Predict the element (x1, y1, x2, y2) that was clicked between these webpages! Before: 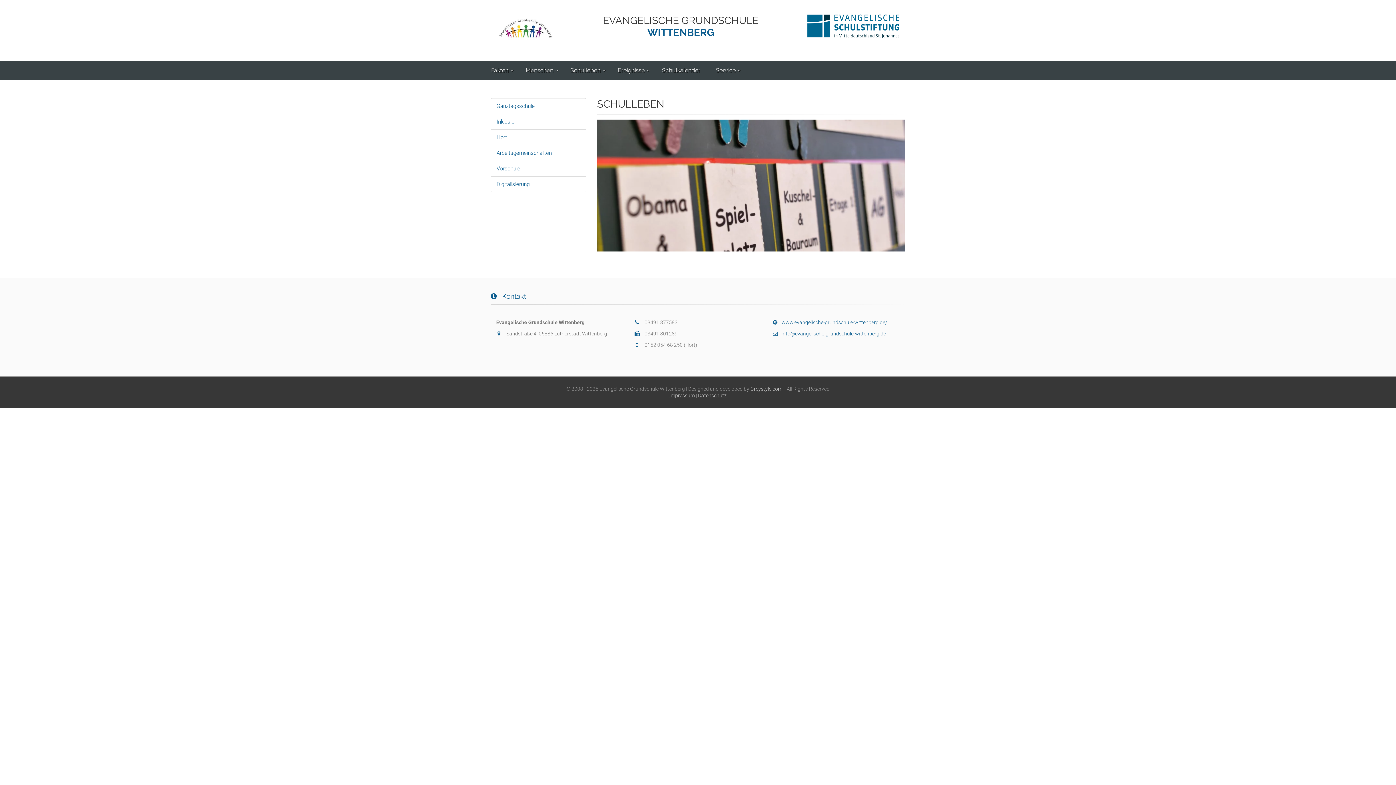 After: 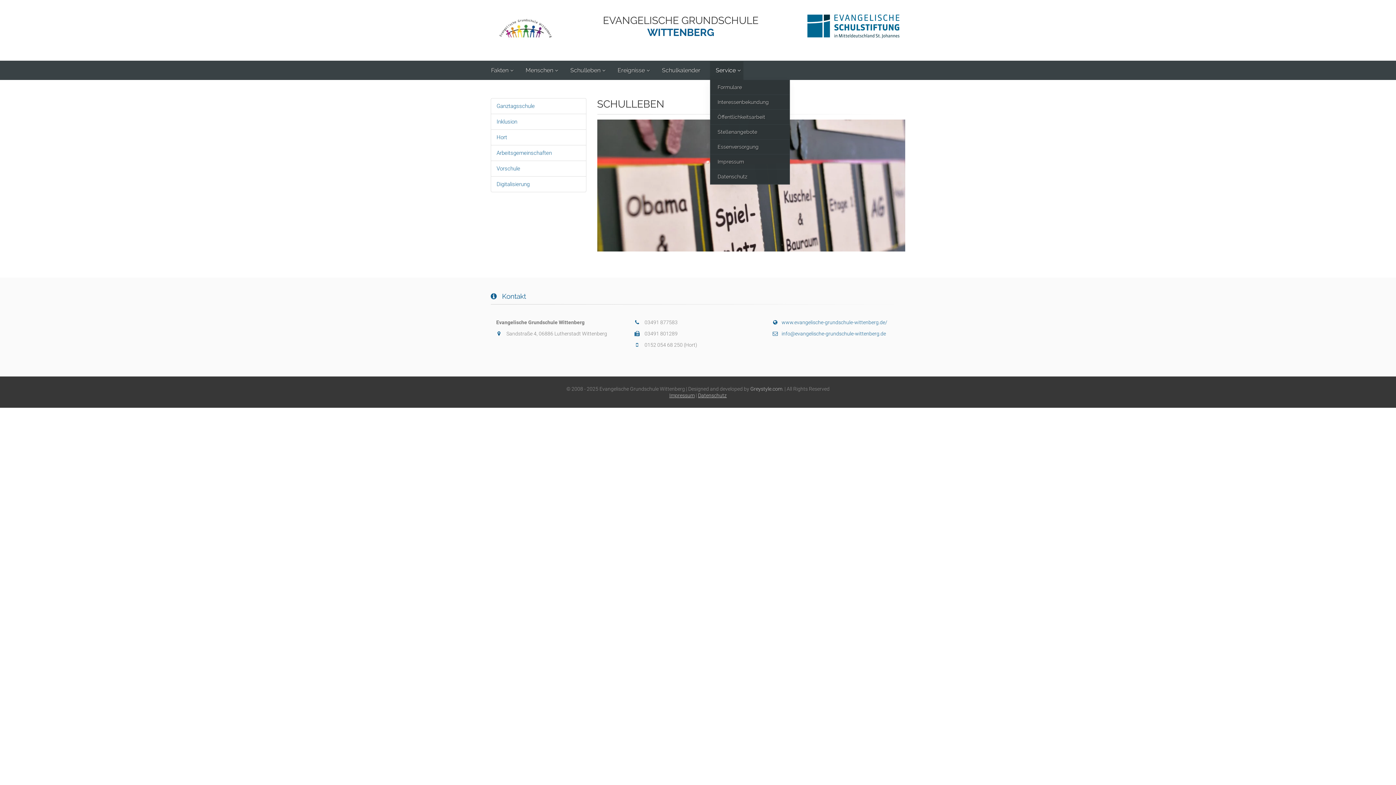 Action: label: Service bbox: (710, 61, 743, 79)